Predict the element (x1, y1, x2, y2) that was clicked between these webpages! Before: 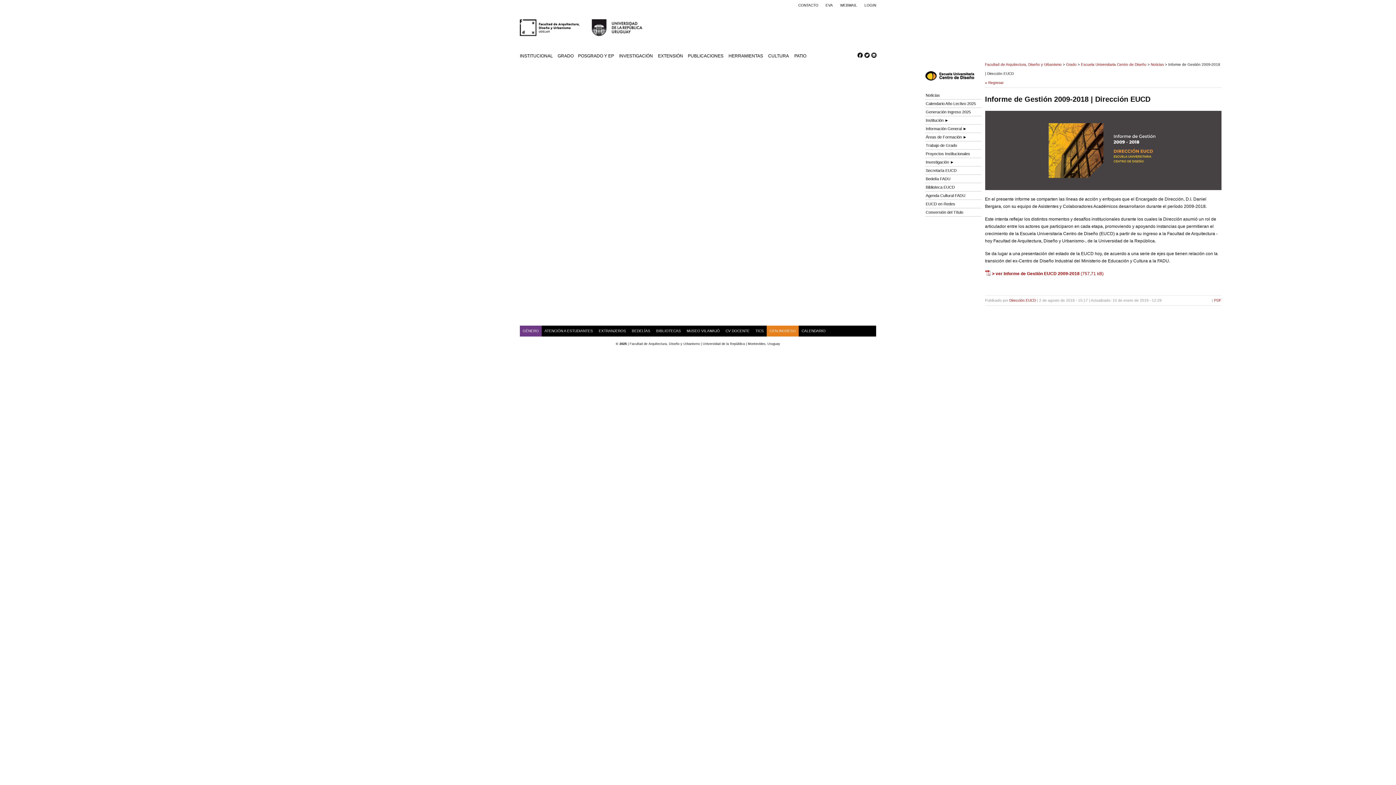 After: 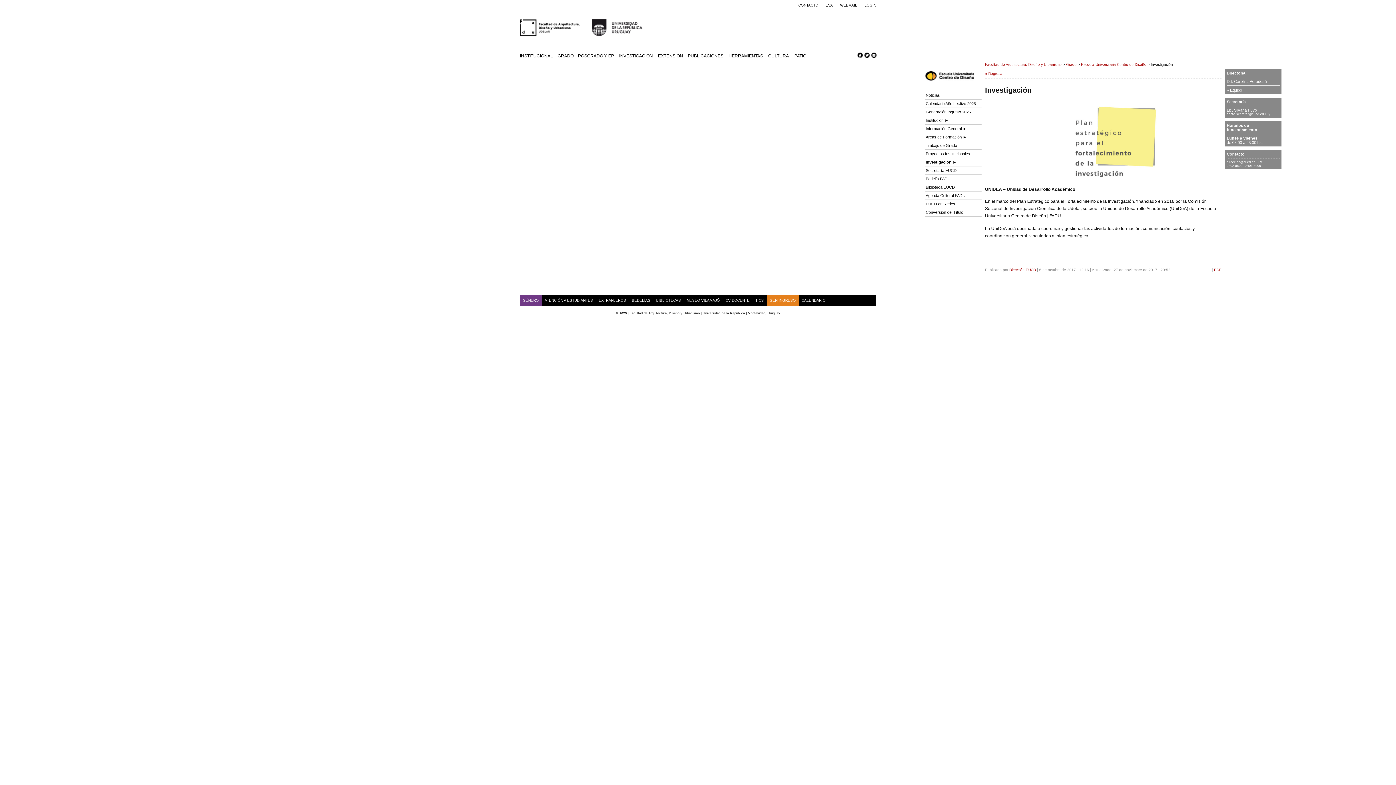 Action: label: Investigación bbox: (925, 158, 981, 166)